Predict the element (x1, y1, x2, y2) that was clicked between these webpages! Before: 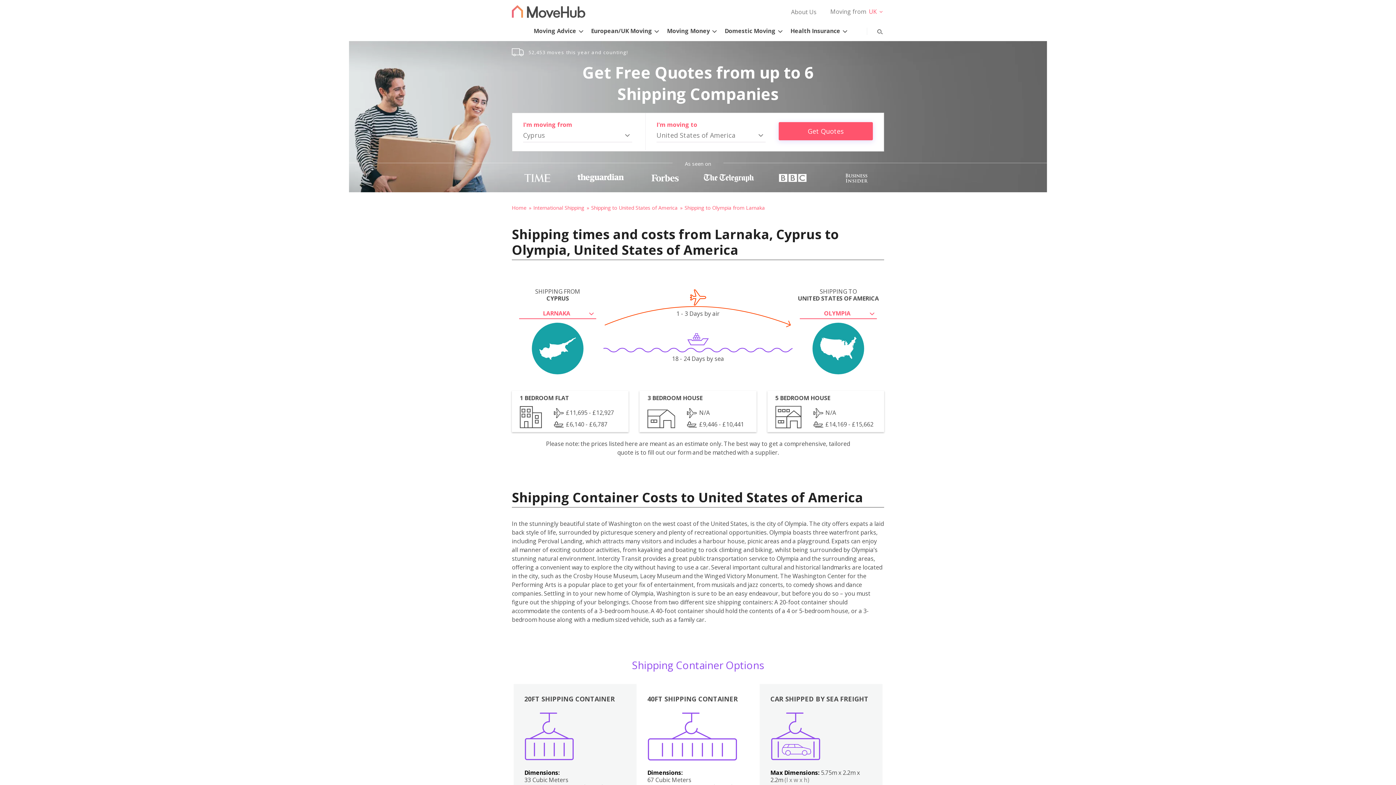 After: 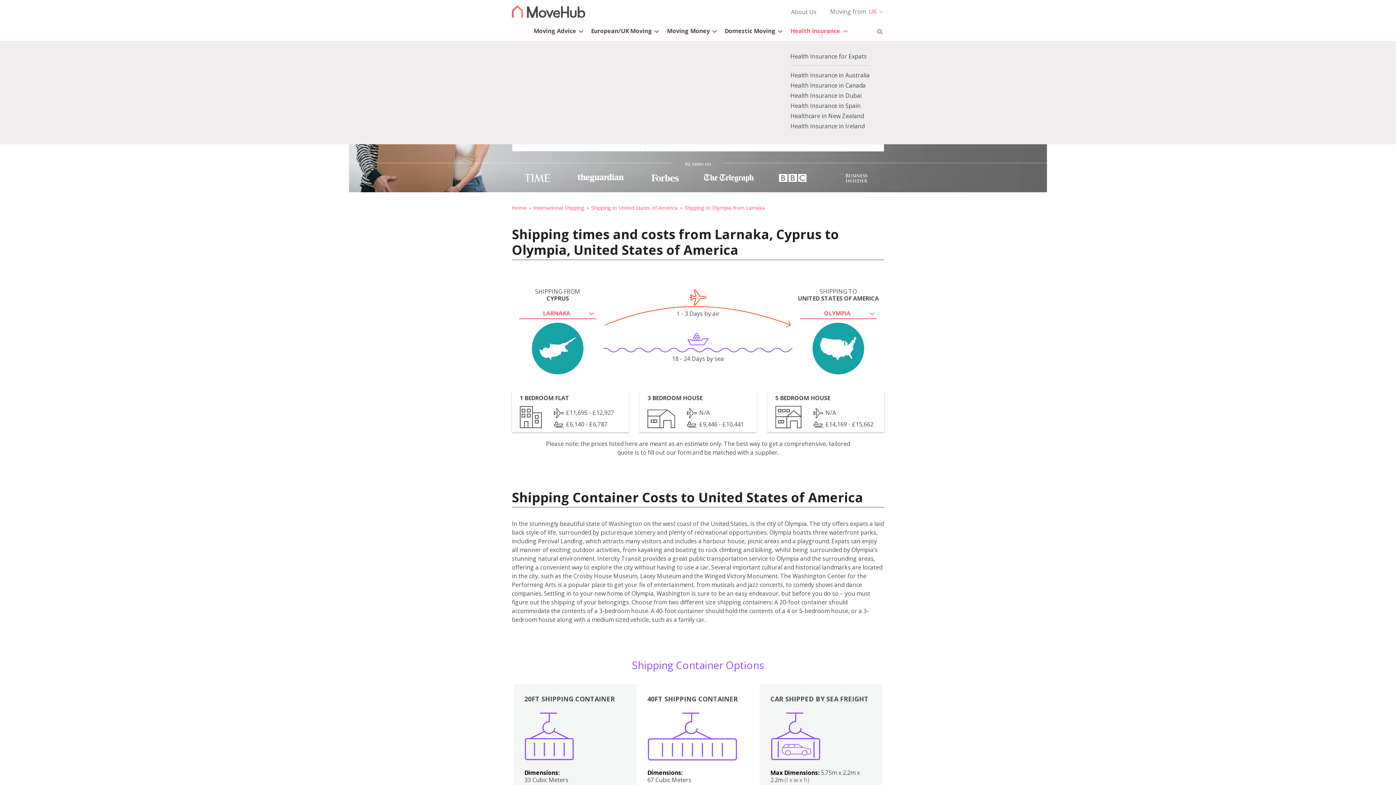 Action: label: Health Insurance bbox: (788, 18, 851, 38)